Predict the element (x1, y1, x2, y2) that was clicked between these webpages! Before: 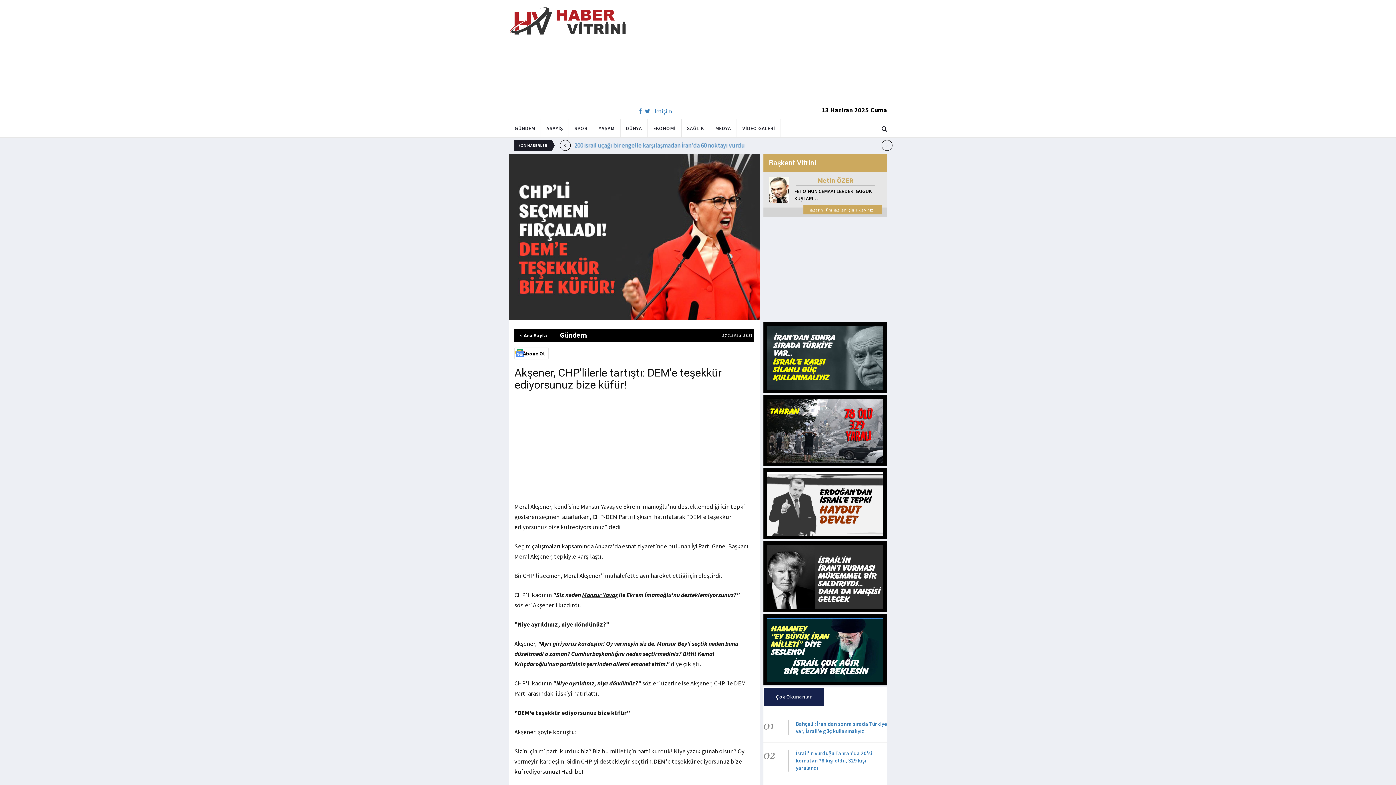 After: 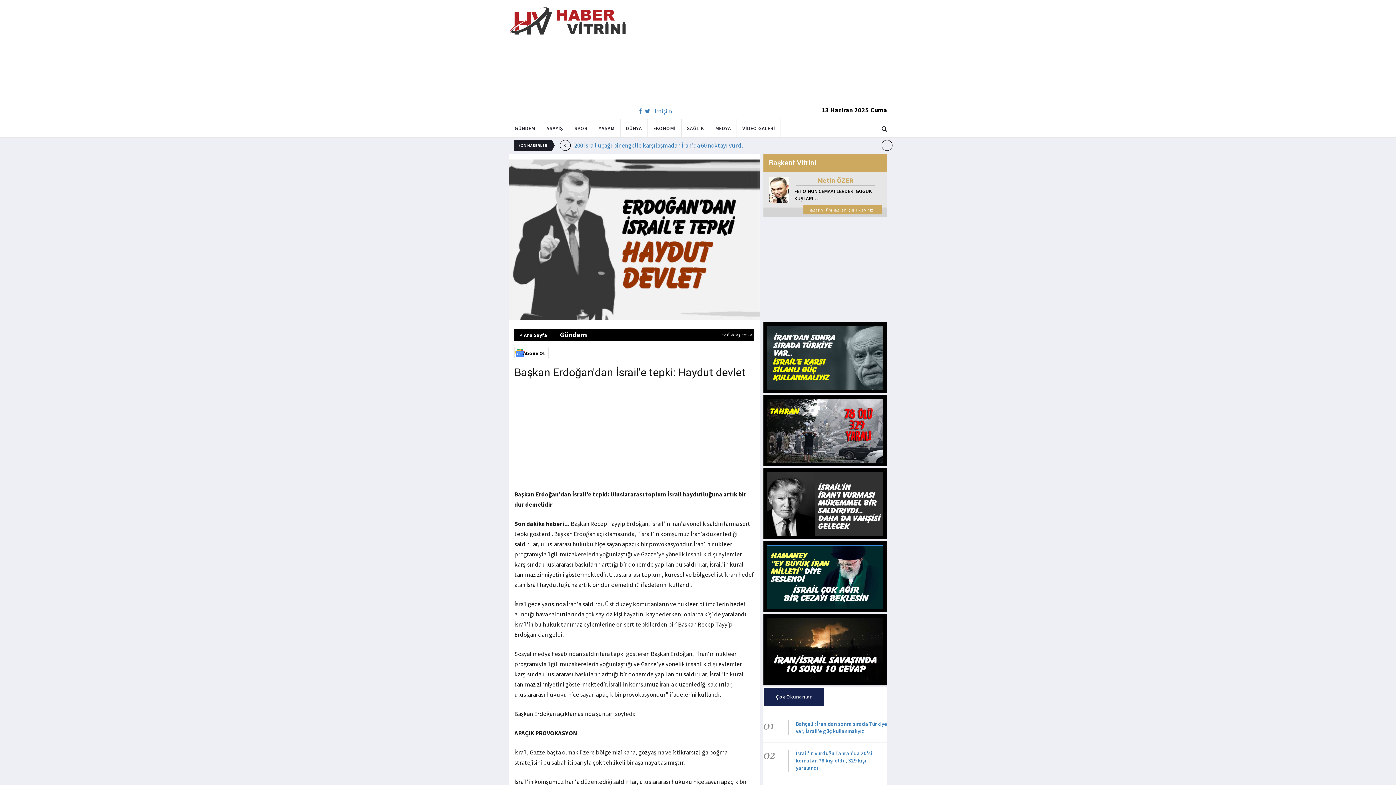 Action: bbox: (767, 500, 883, 506)